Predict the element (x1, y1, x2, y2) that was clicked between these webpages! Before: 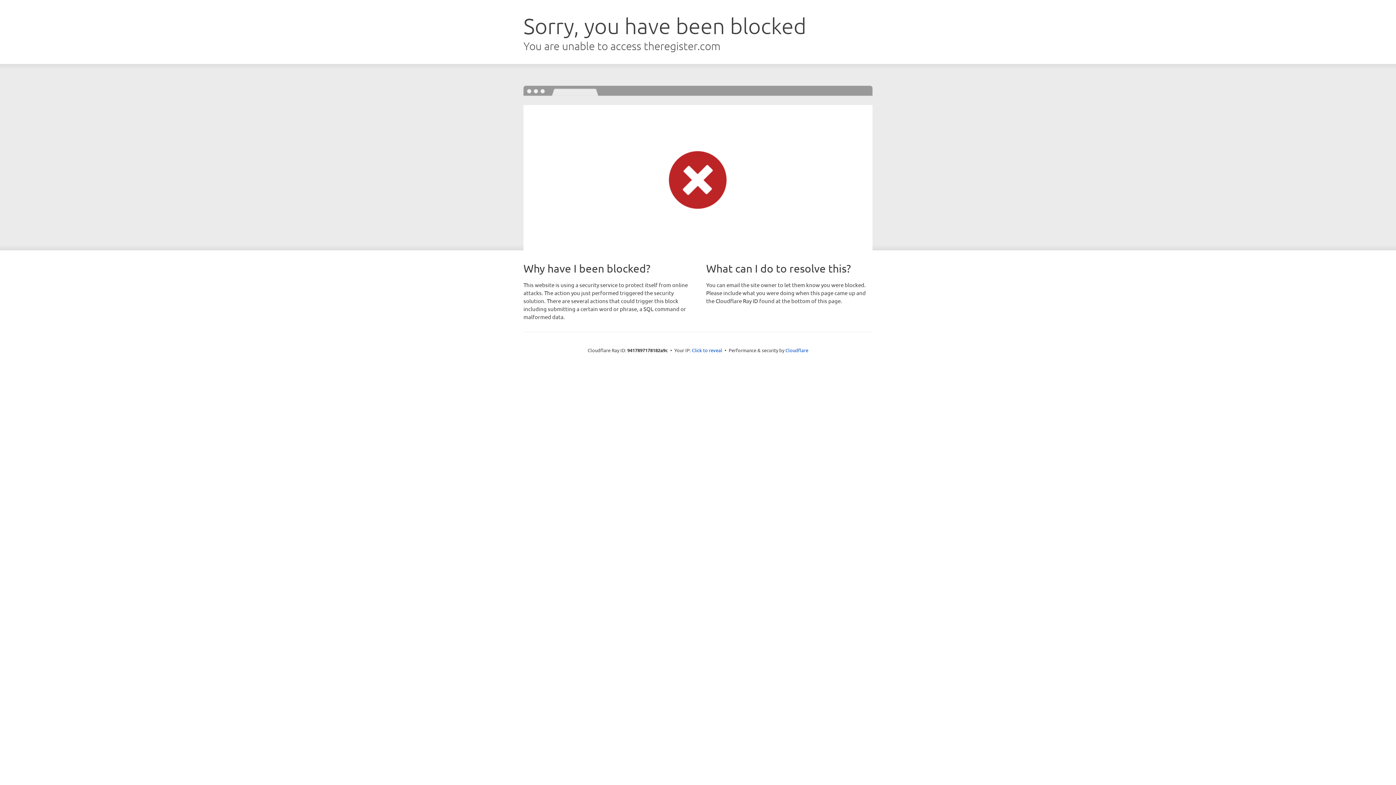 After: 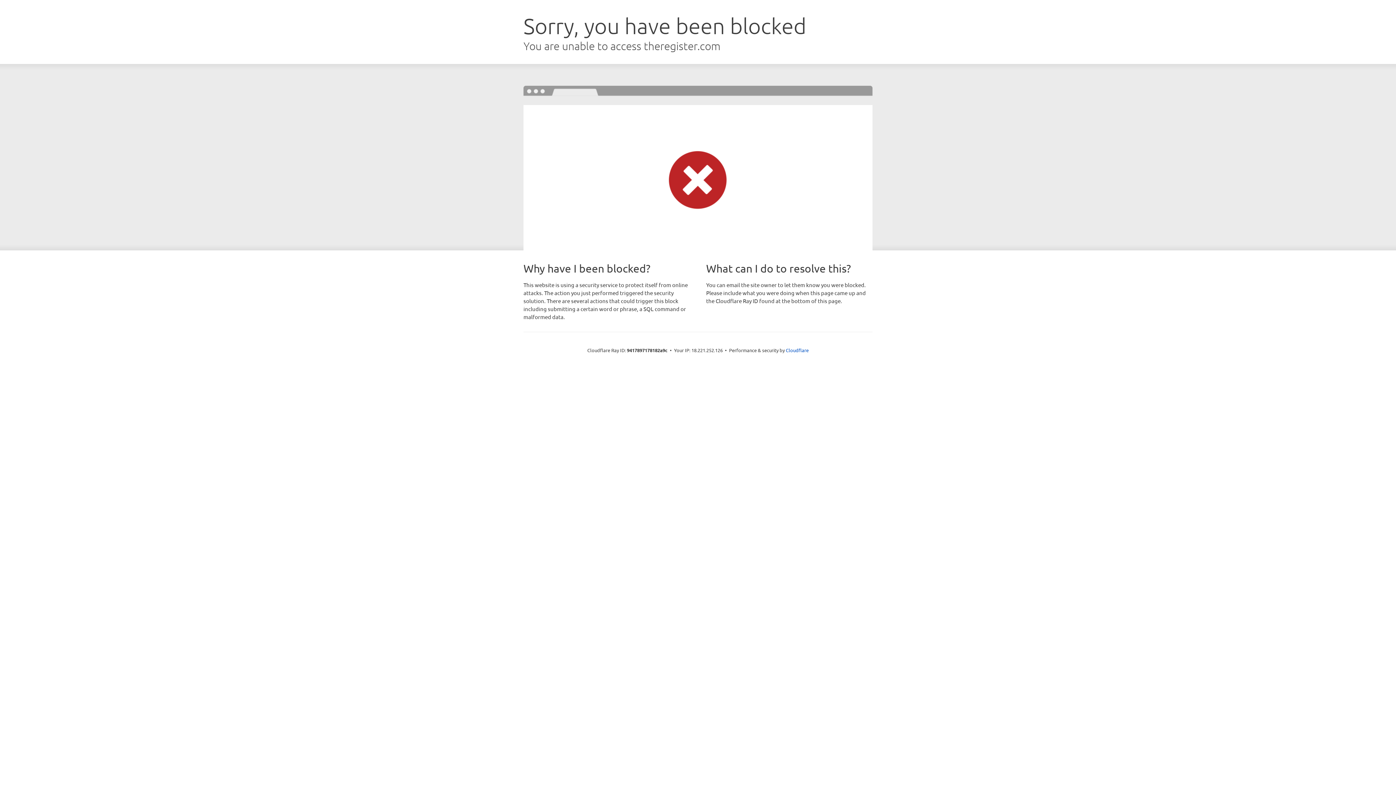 Action: label: Click to reveal bbox: (692, 346, 722, 353)